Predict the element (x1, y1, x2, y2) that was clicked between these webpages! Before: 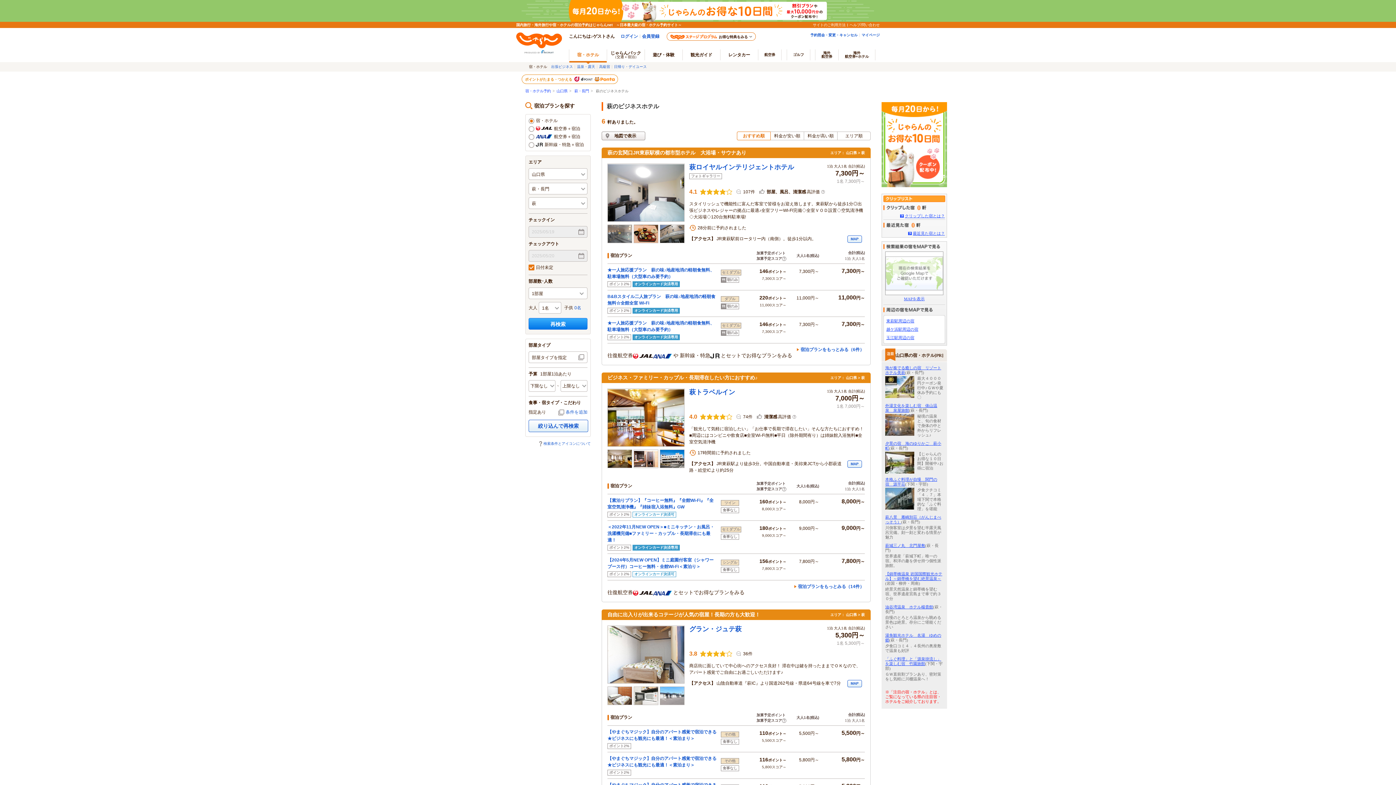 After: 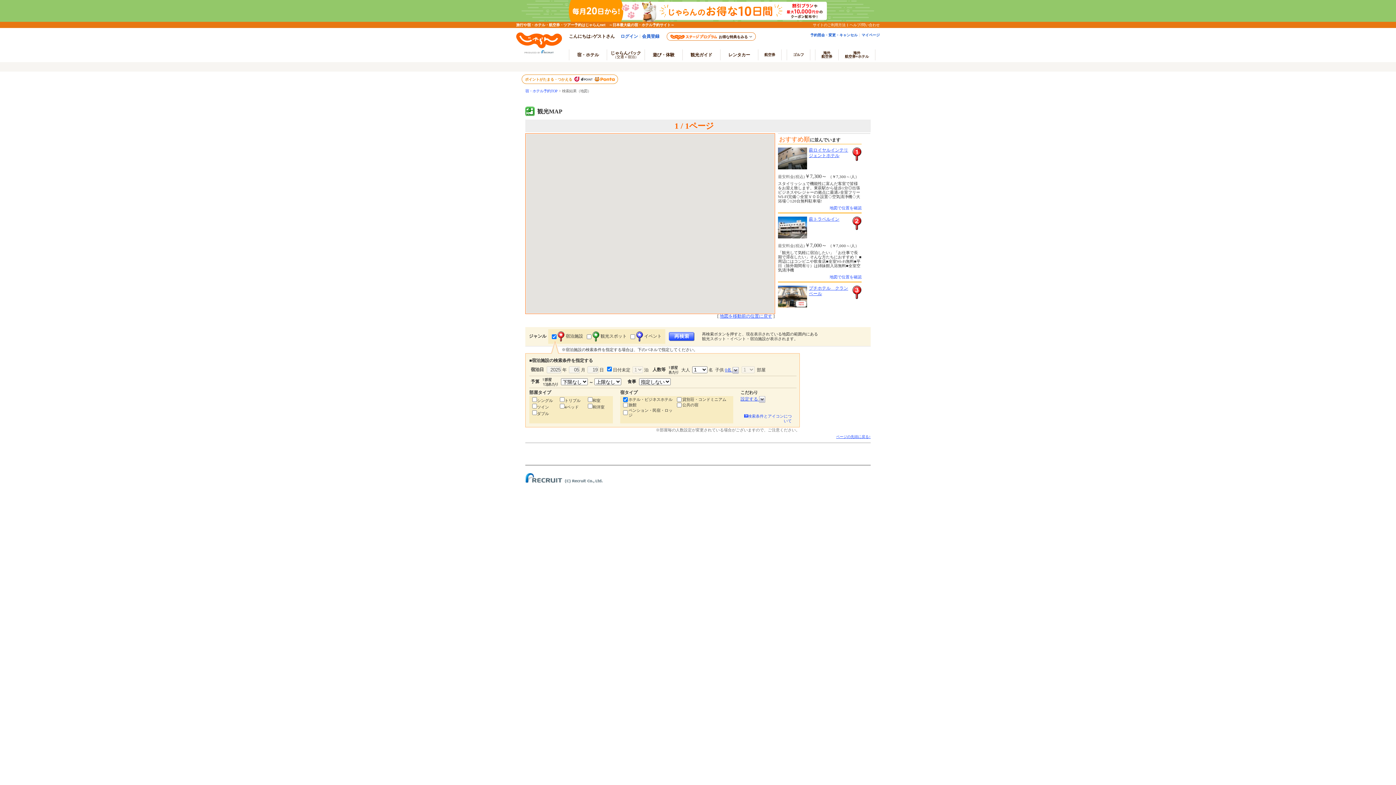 Action: label: 東萩駅周辺の宿 bbox: (886, 318, 914, 323)